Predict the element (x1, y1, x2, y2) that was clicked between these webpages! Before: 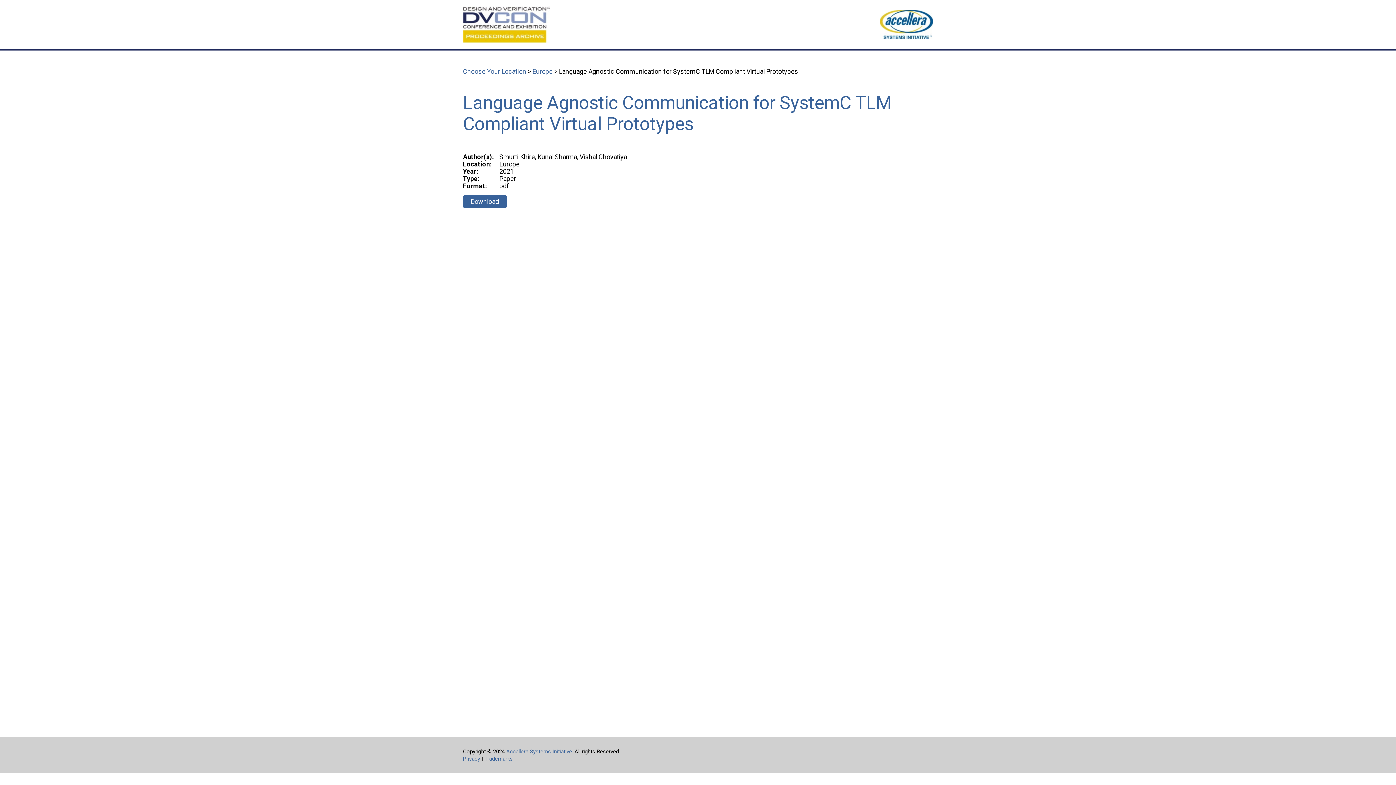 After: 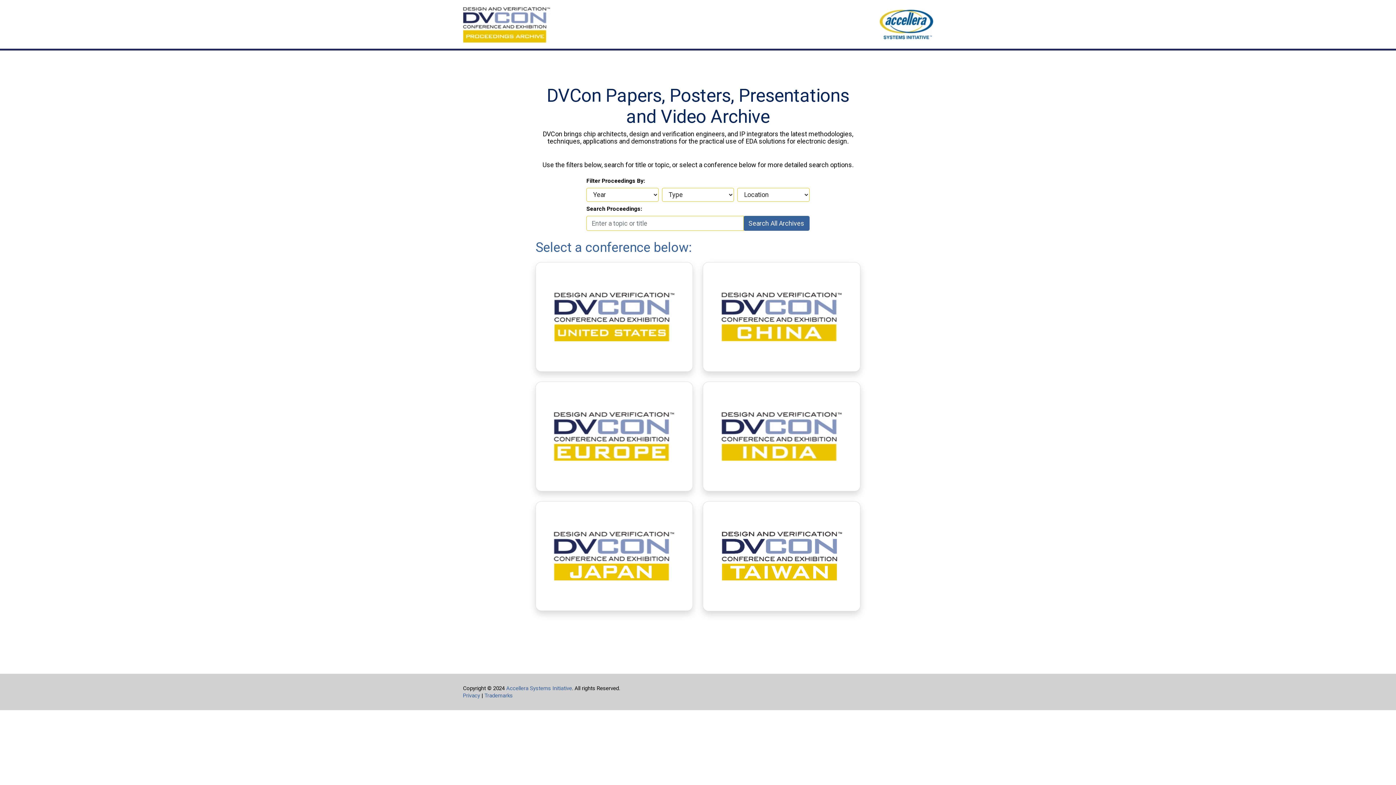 Action: label: Choose Your Location bbox: (463, 67, 526, 75)